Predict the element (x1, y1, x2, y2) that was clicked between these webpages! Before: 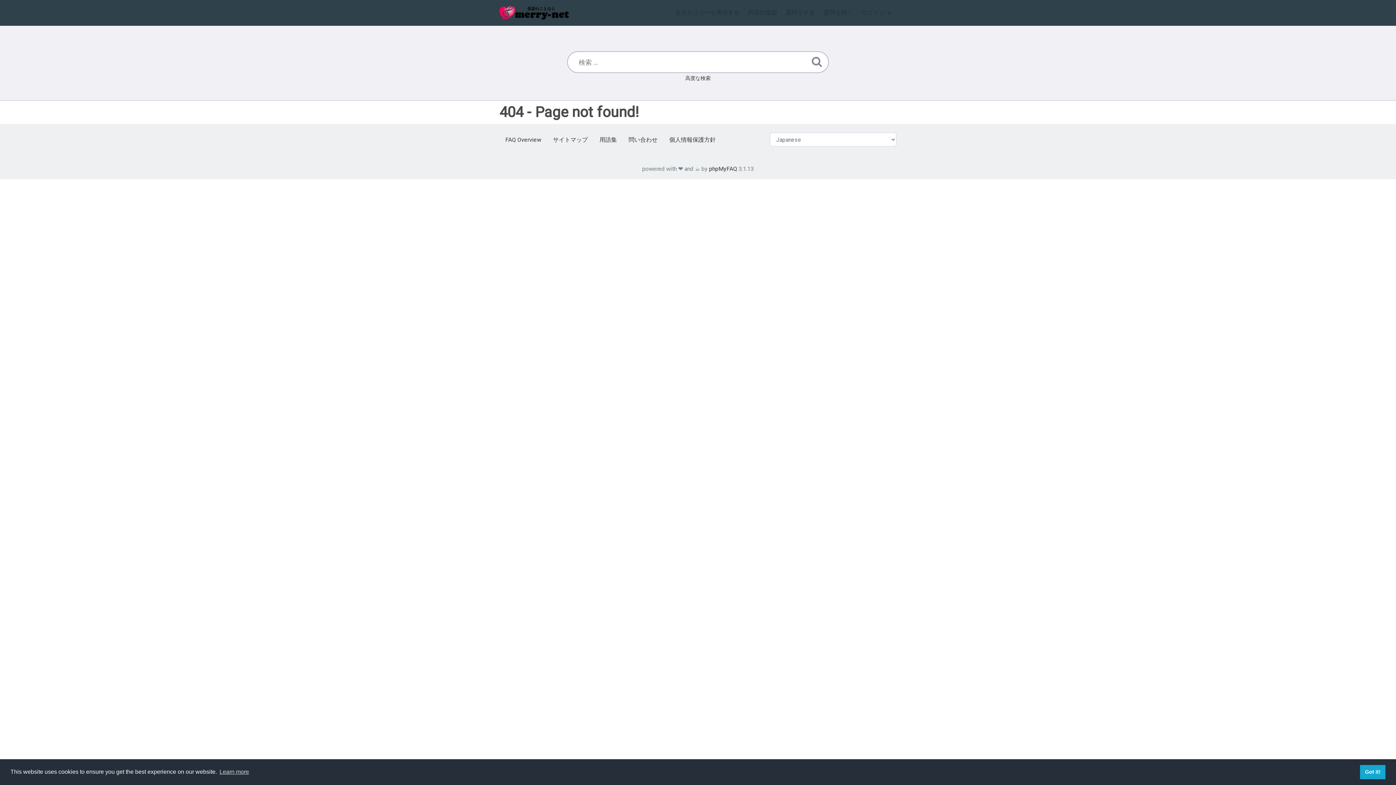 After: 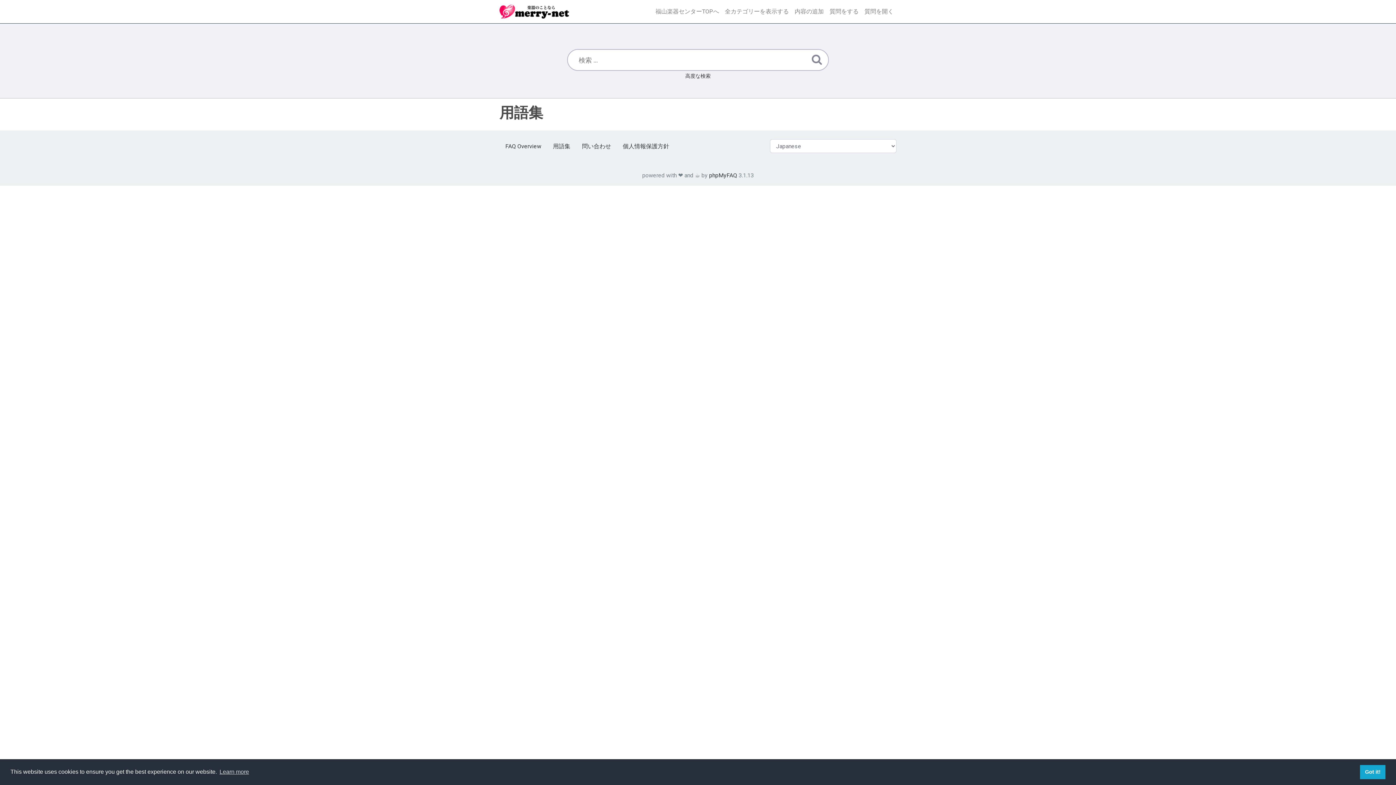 Action: bbox: (599, 136, 617, 143) label: 用語集